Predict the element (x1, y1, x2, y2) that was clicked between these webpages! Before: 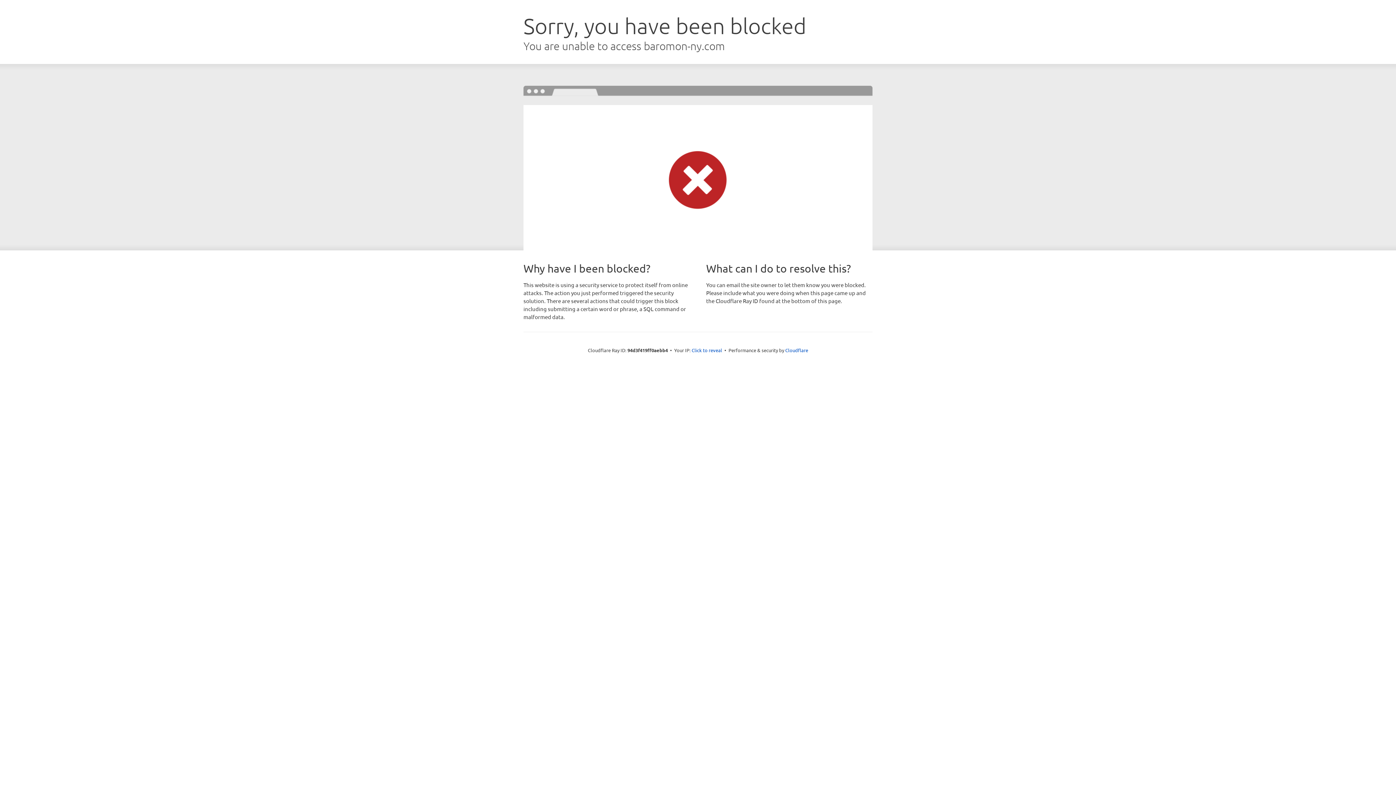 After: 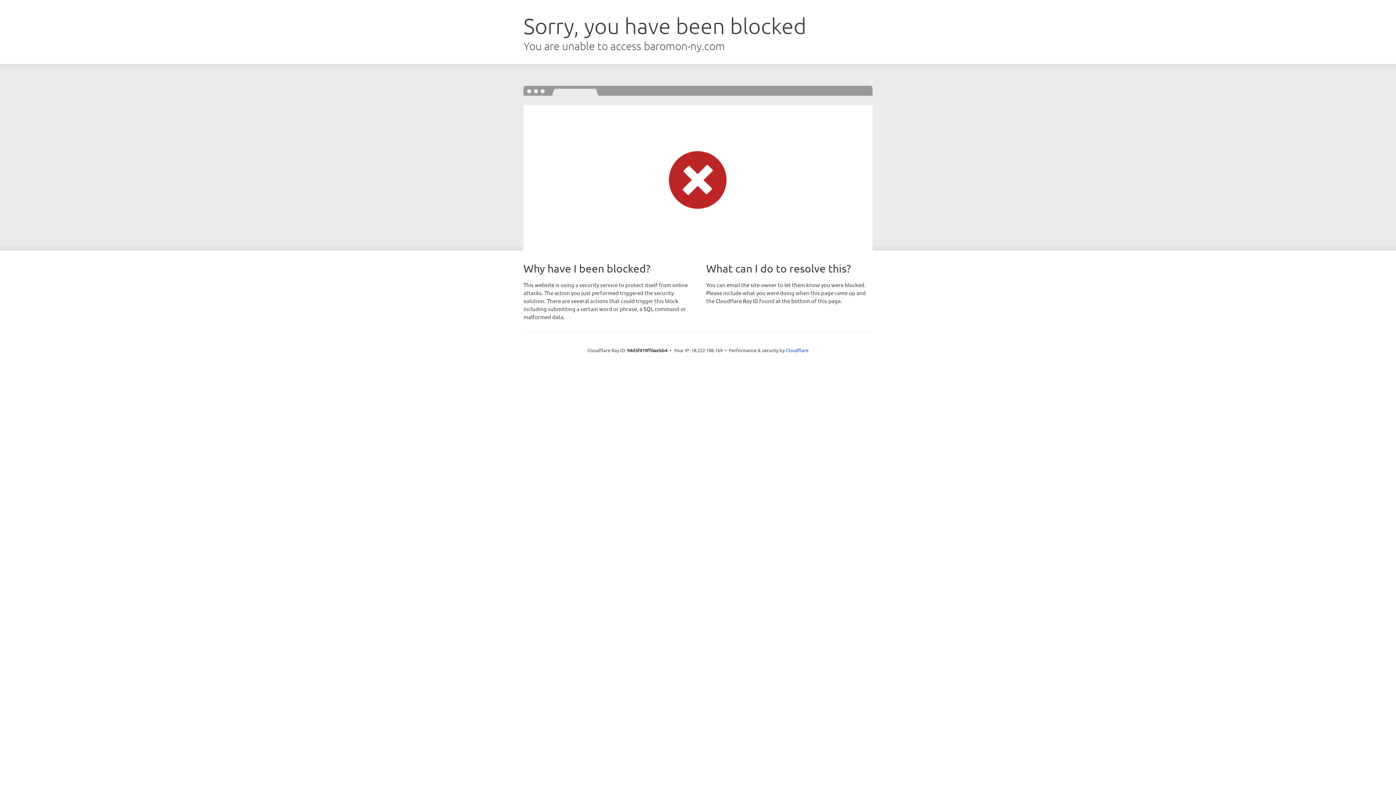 Action: label: Click to reveal bbox: (691, 346, 722, 353)